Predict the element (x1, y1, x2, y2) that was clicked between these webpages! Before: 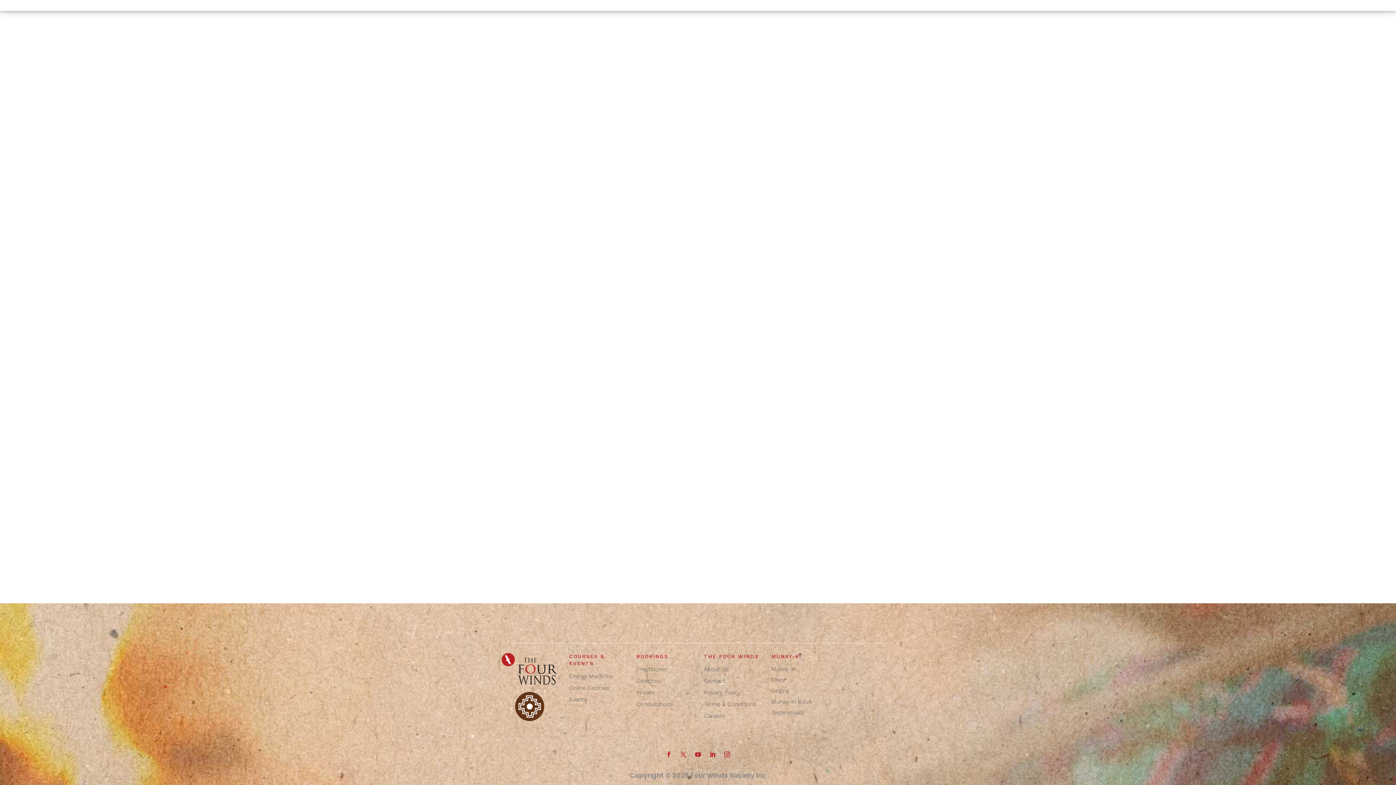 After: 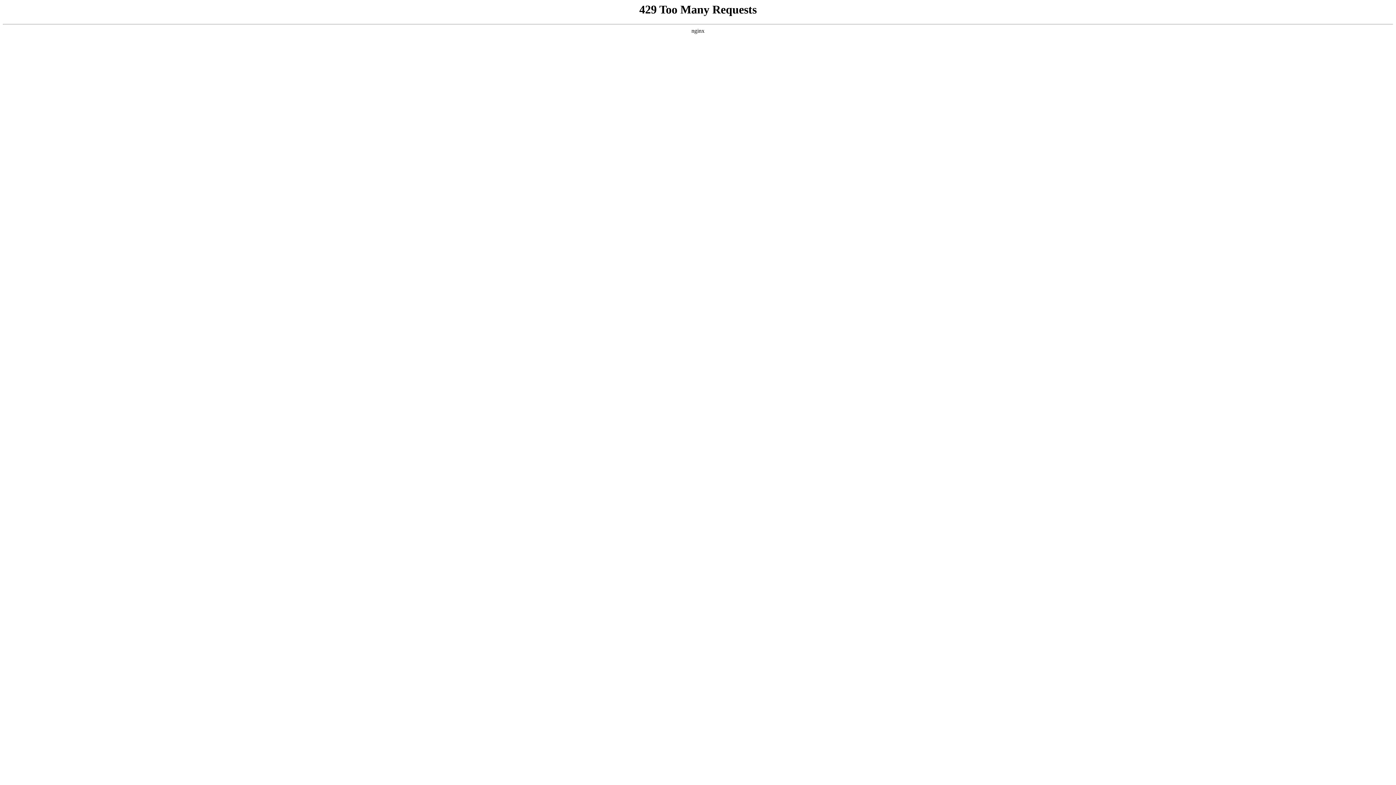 Action: bbox: (704, 712, 724, 719) label: Careers